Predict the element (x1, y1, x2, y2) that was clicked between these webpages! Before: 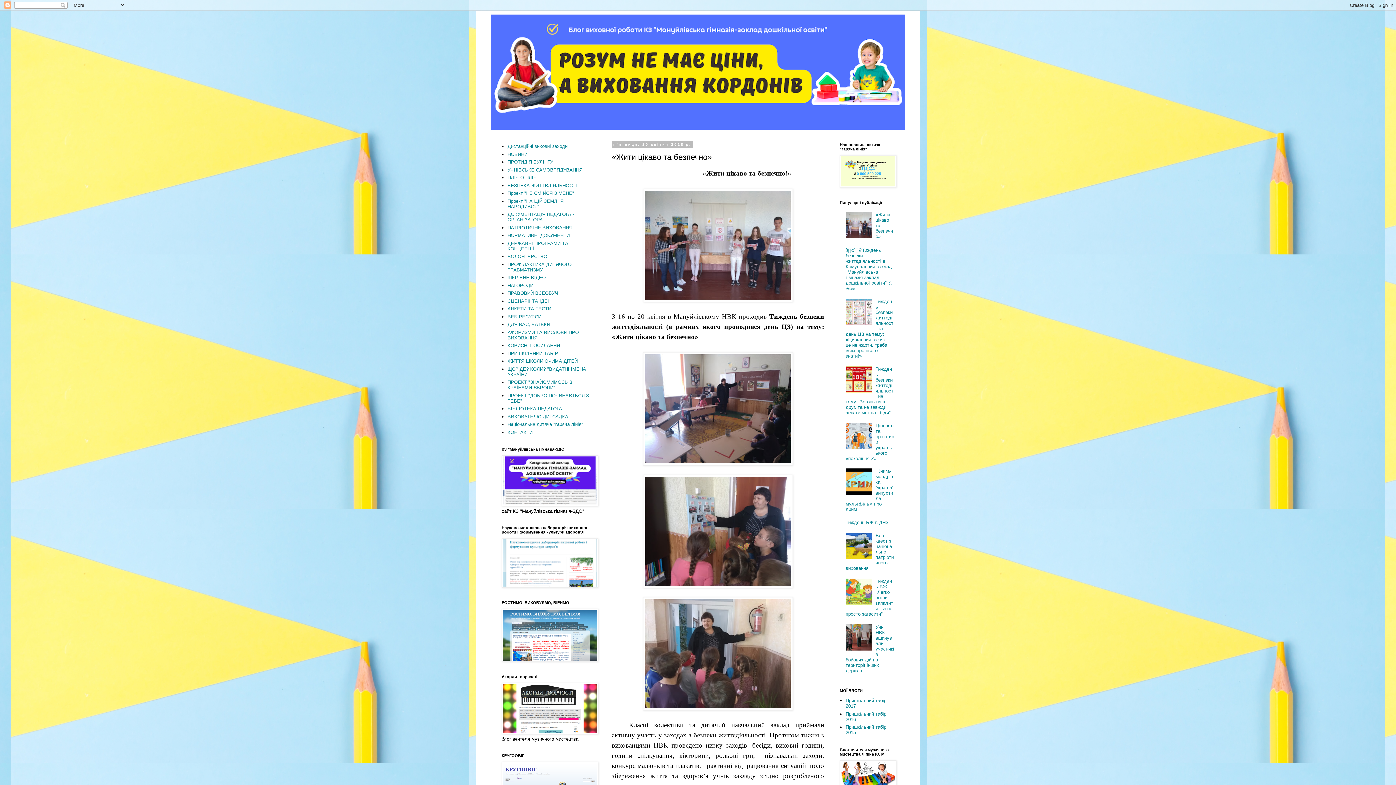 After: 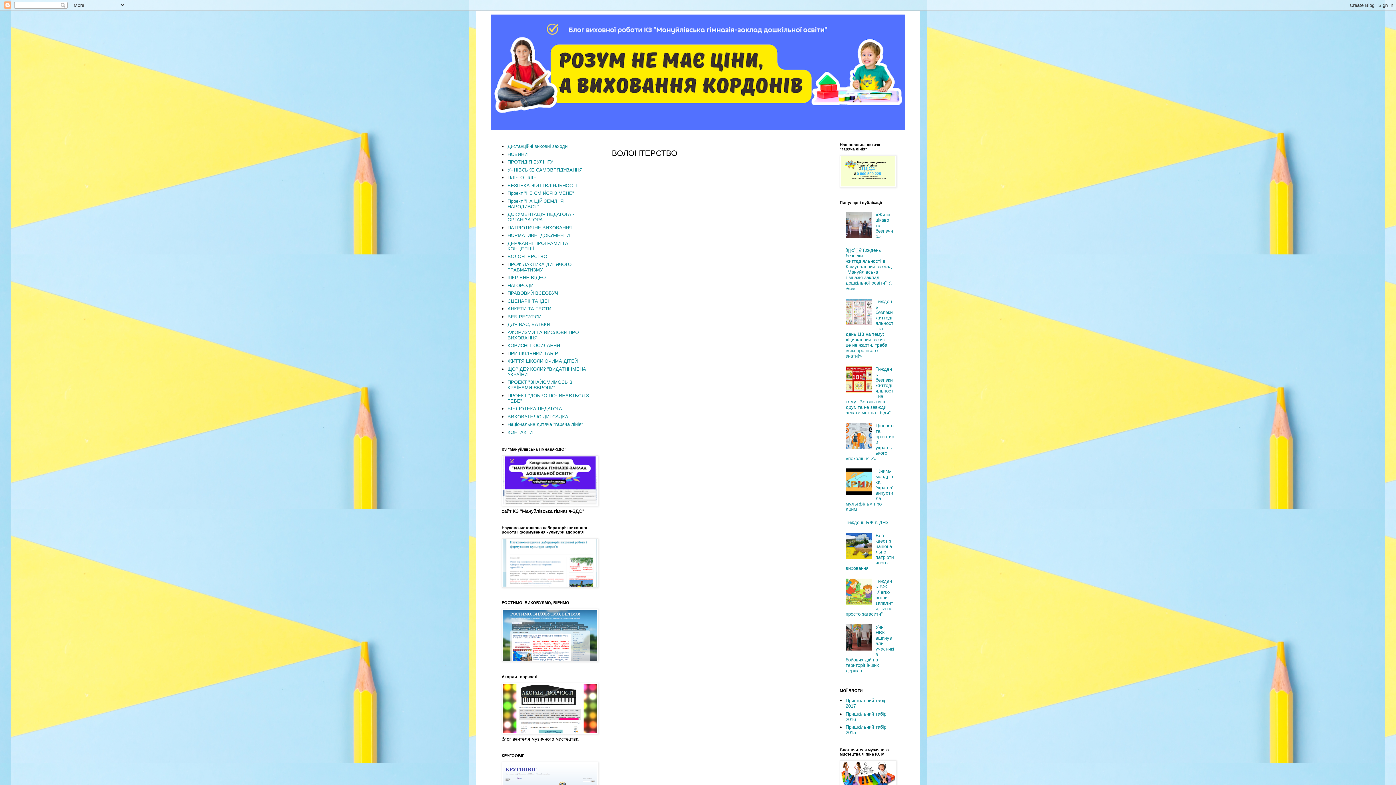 Action: label: ВОЛОНТЕРСТВО bbox: (507, 253, 547, 259)